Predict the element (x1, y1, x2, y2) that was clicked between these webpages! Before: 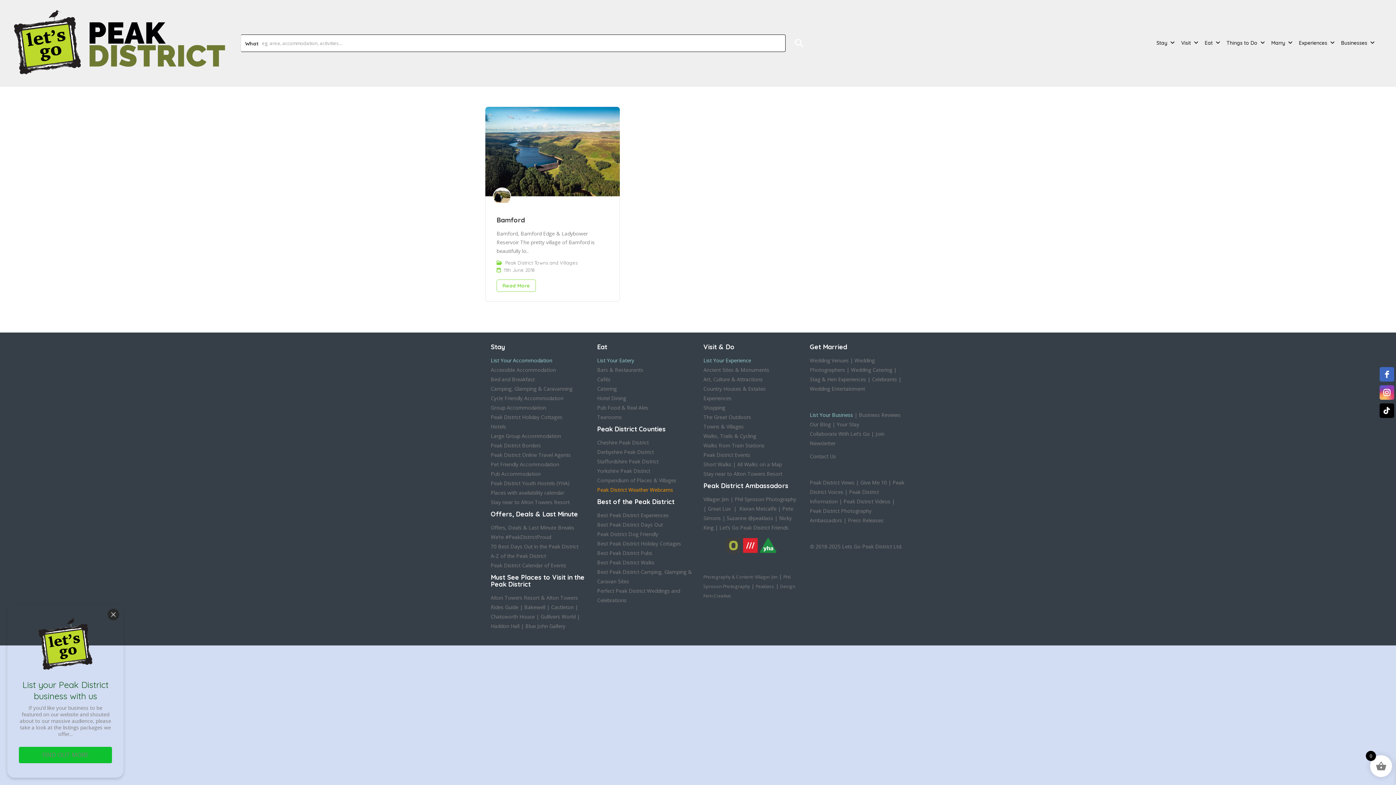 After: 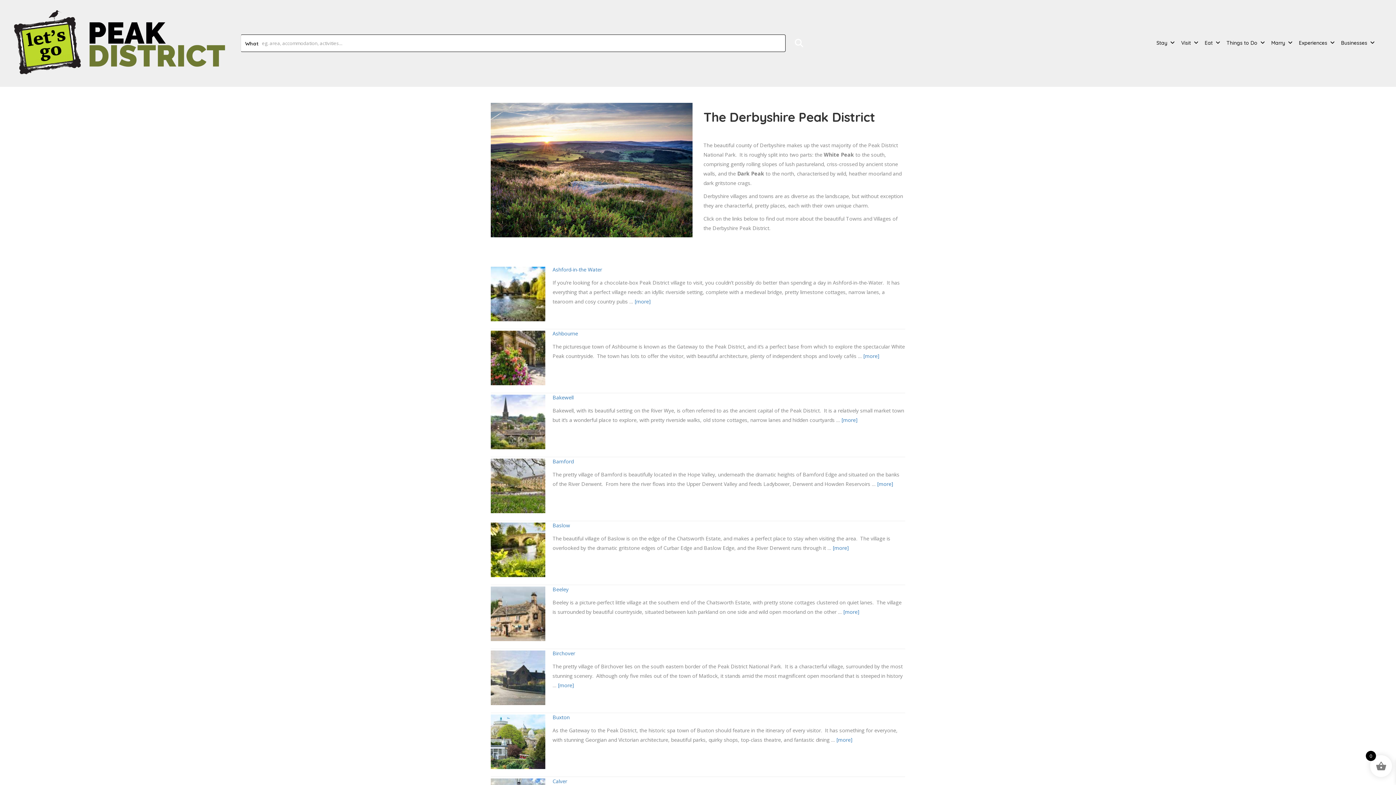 Action: label: Derbyshire Peak District bbox: (597, 448, 654, 455)